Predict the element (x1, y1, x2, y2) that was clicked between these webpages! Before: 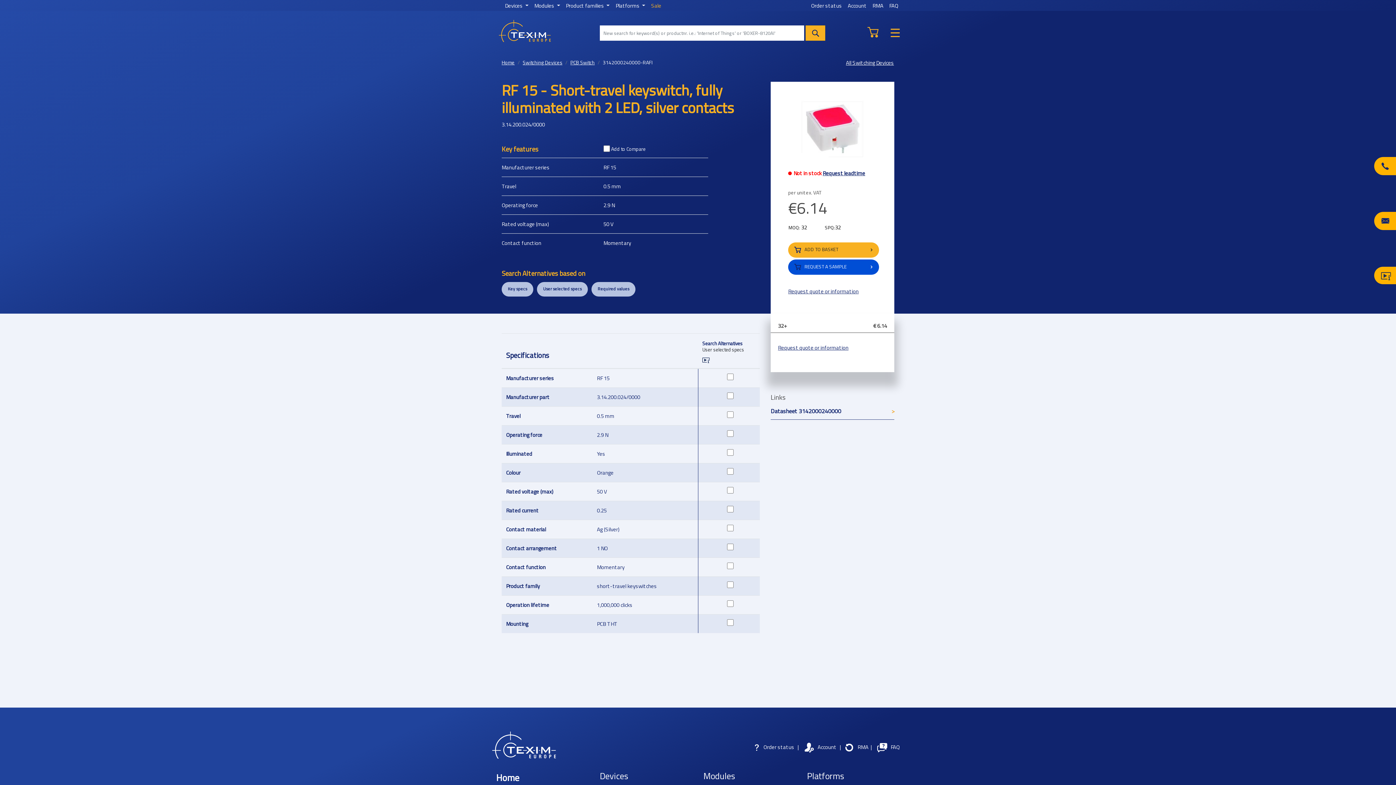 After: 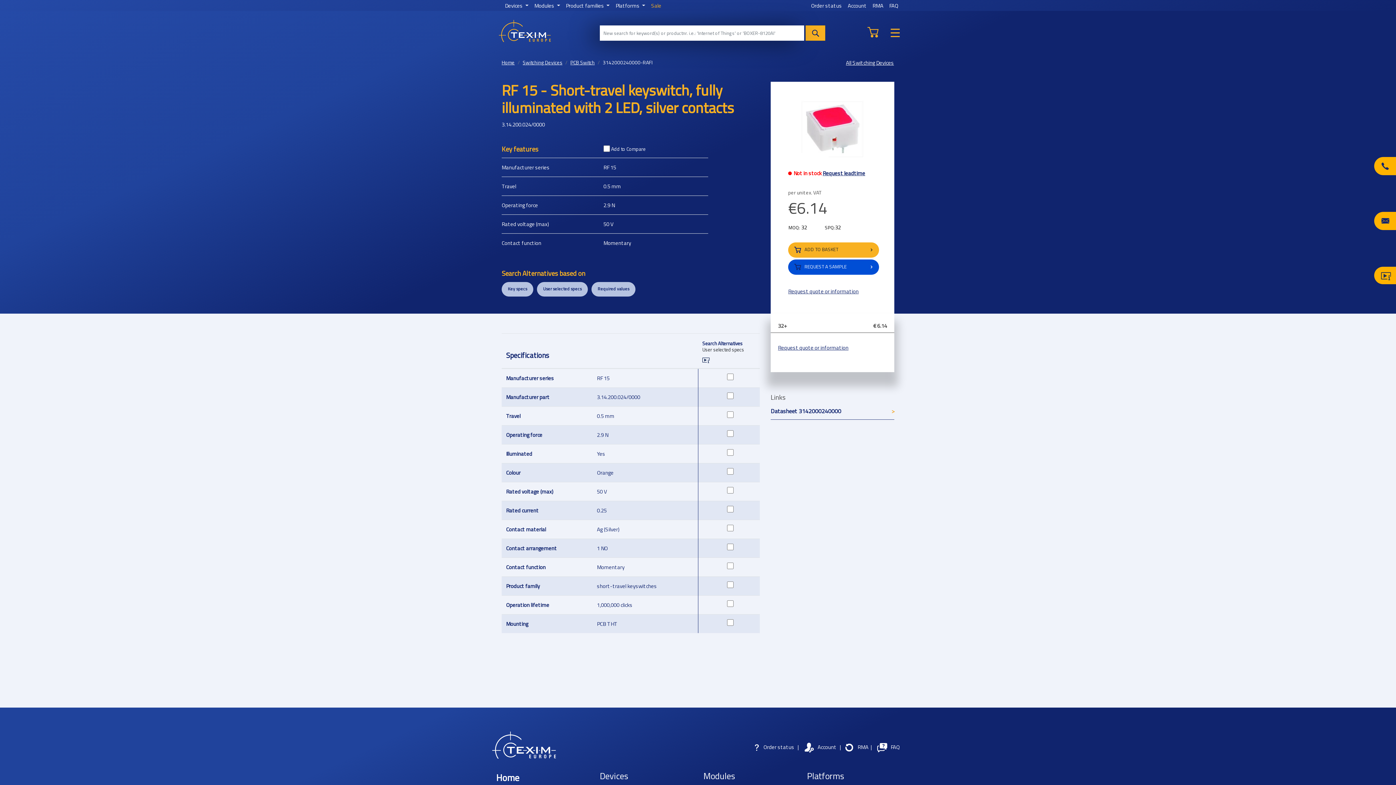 Action: bbox: (531, -2, 563, 13) label: Modules 